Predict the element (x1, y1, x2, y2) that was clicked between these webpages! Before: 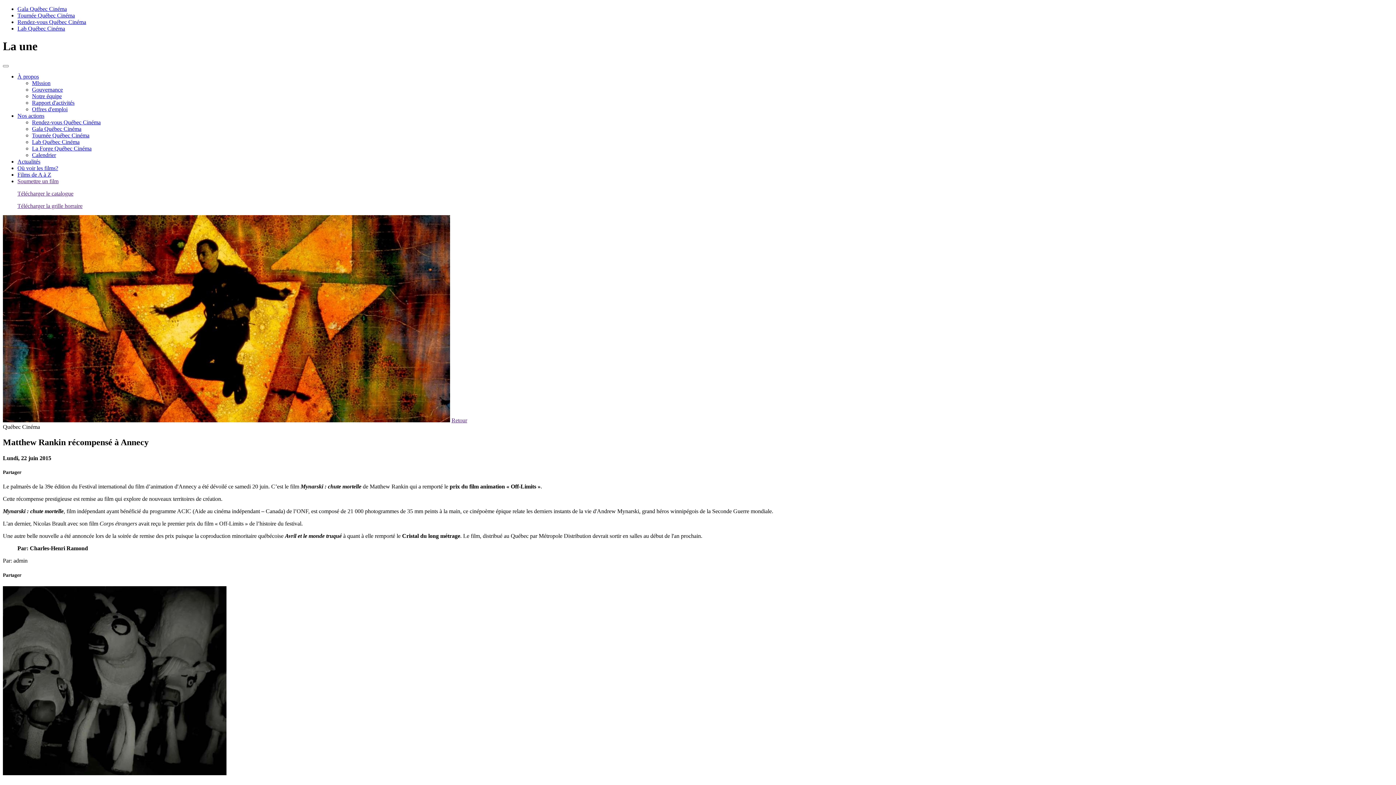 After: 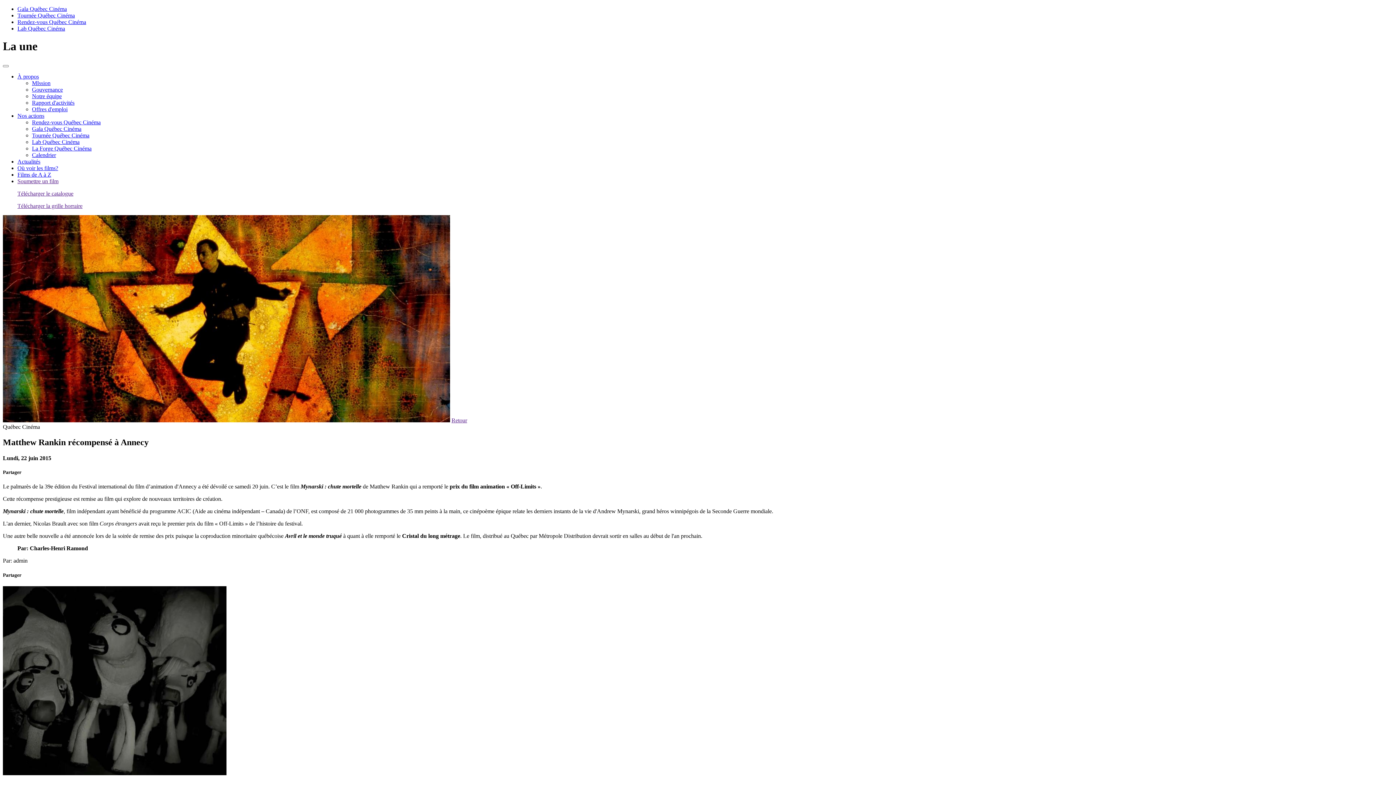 Action: label: Lab Québec Cinéma bbox: (32, 138, 79, 145)